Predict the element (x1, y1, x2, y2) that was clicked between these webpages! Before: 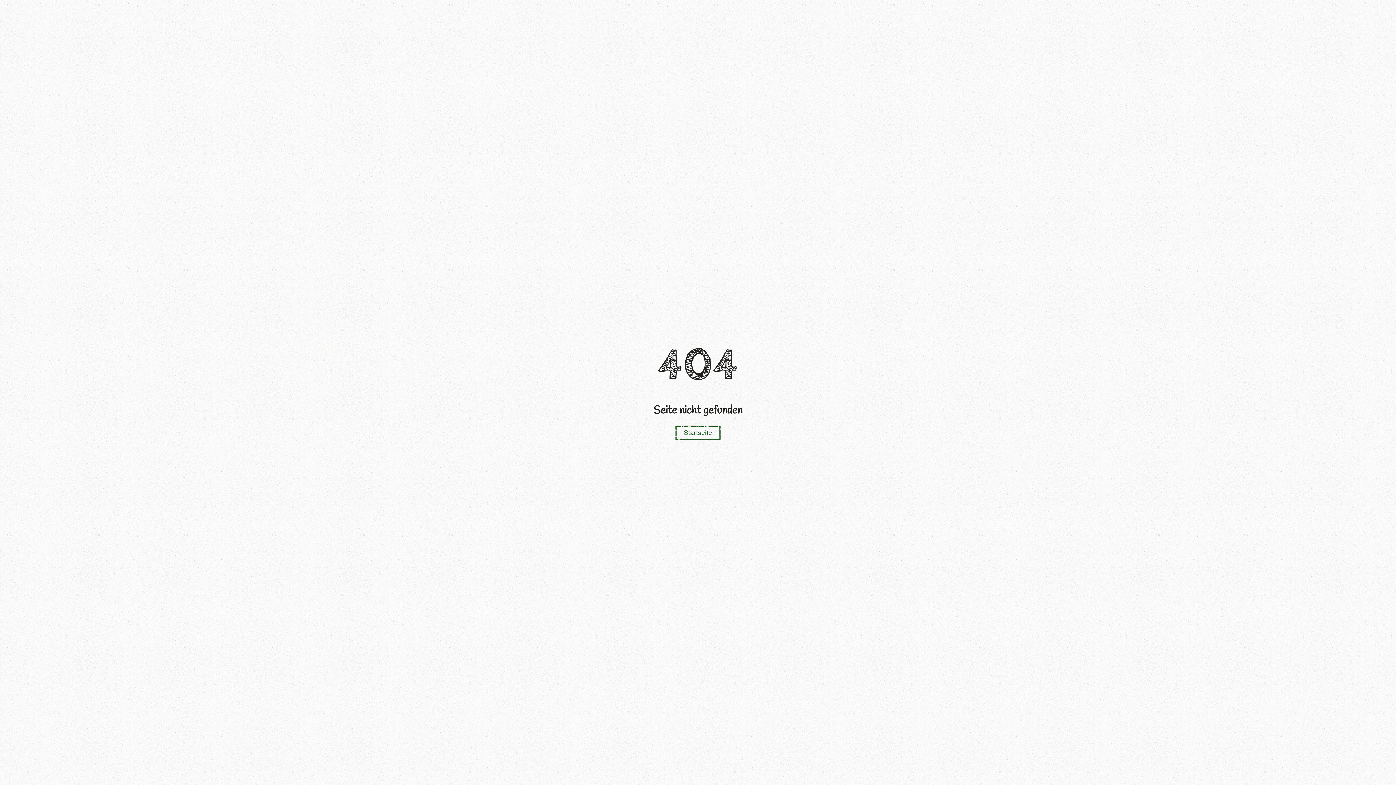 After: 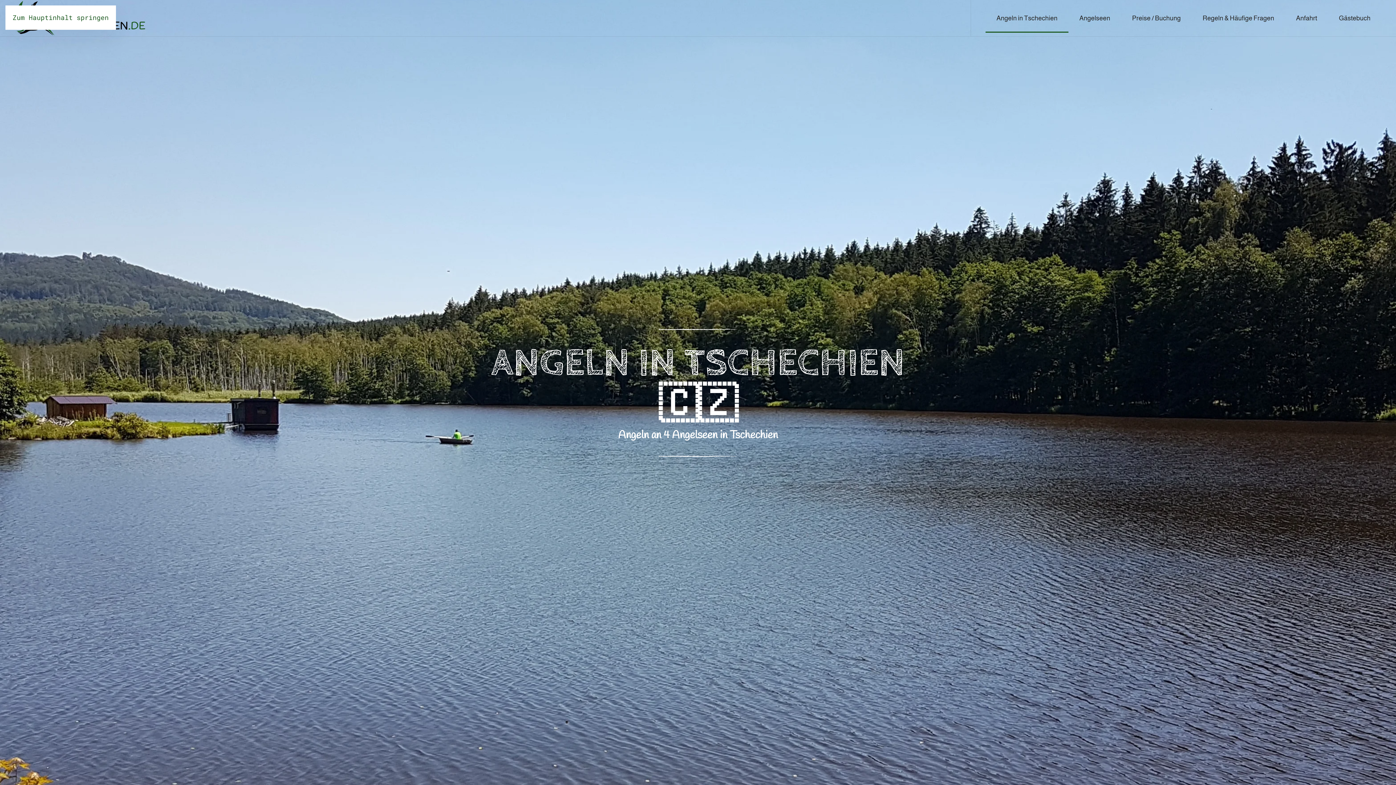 Action: bbox: (675, 425, 720, 440) label: Startseite